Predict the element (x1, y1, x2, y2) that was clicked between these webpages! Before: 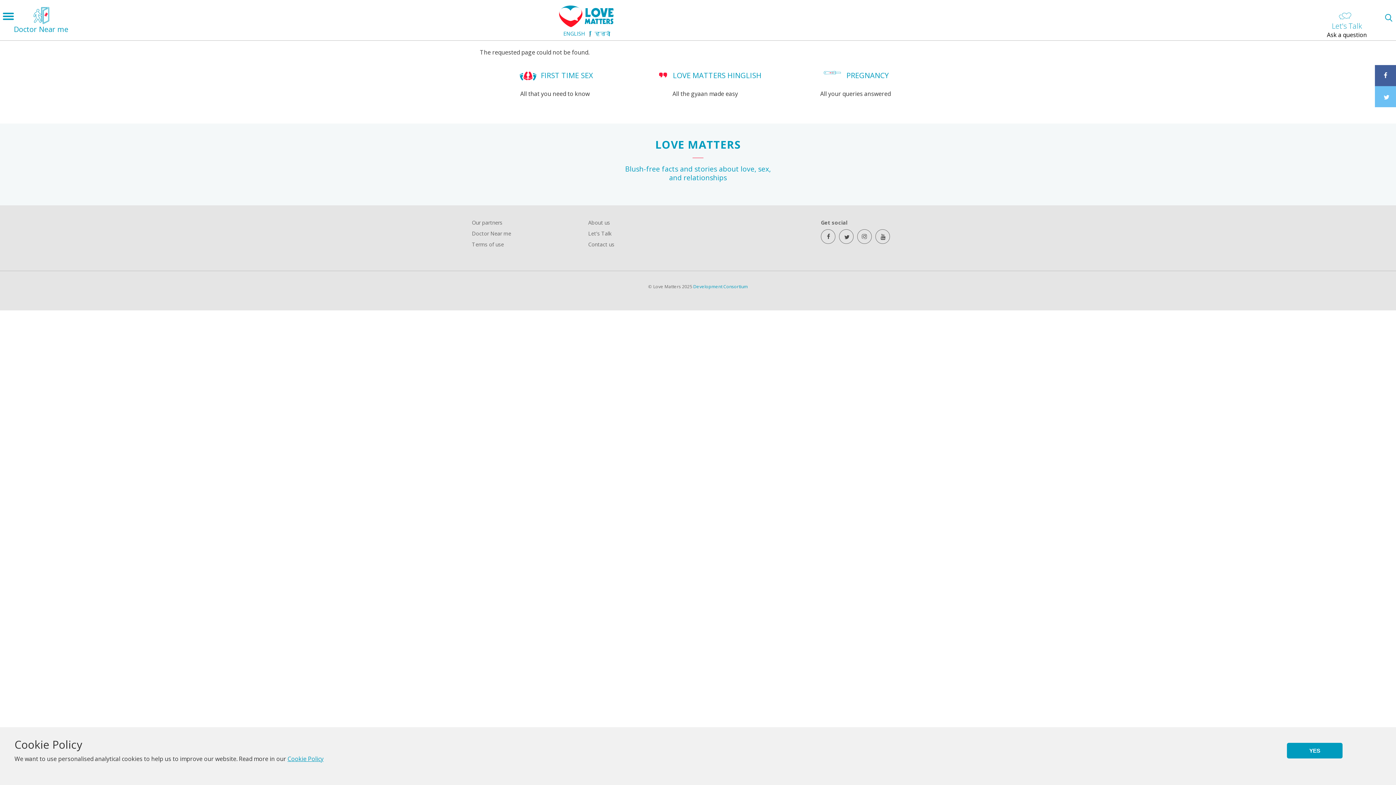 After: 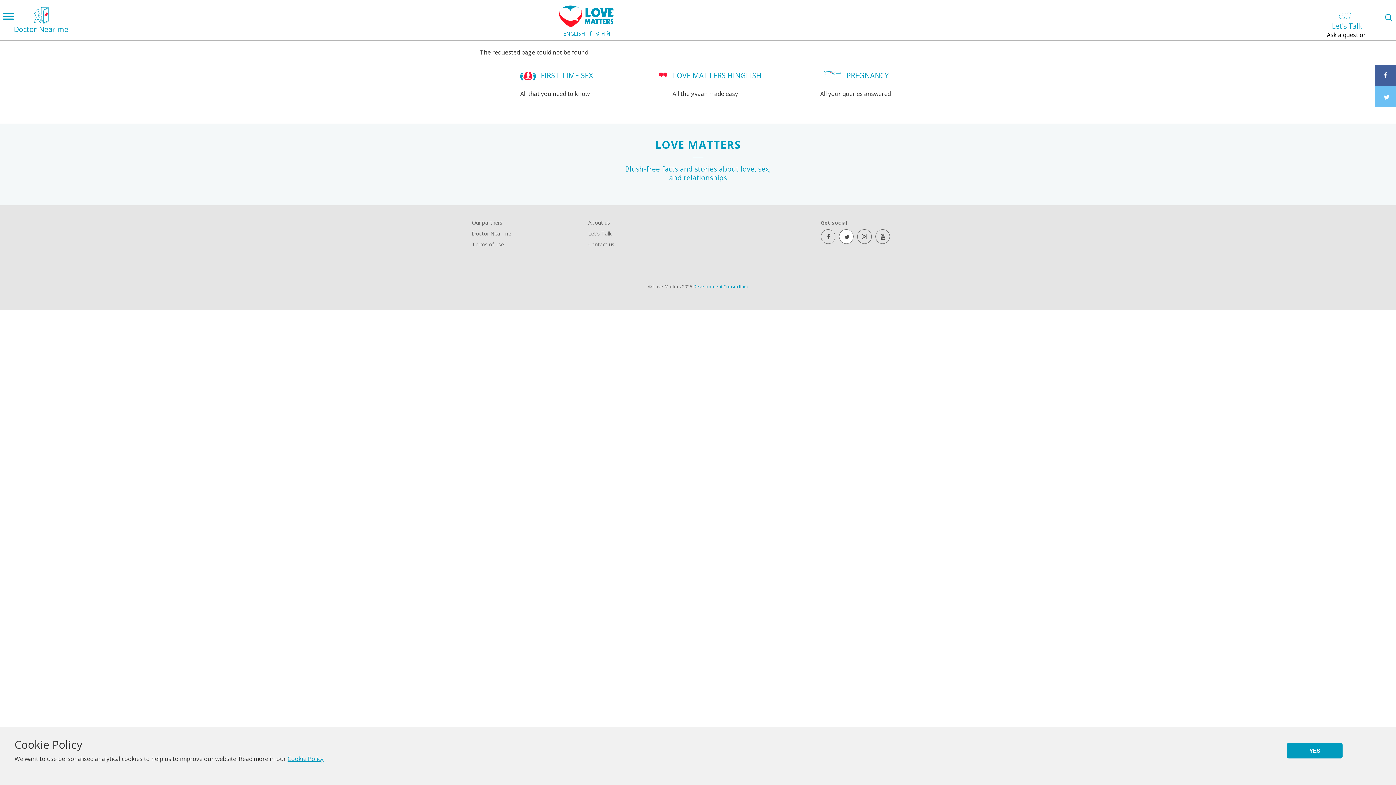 Action: label: twitter bbox: (839, 229, 853, 244)